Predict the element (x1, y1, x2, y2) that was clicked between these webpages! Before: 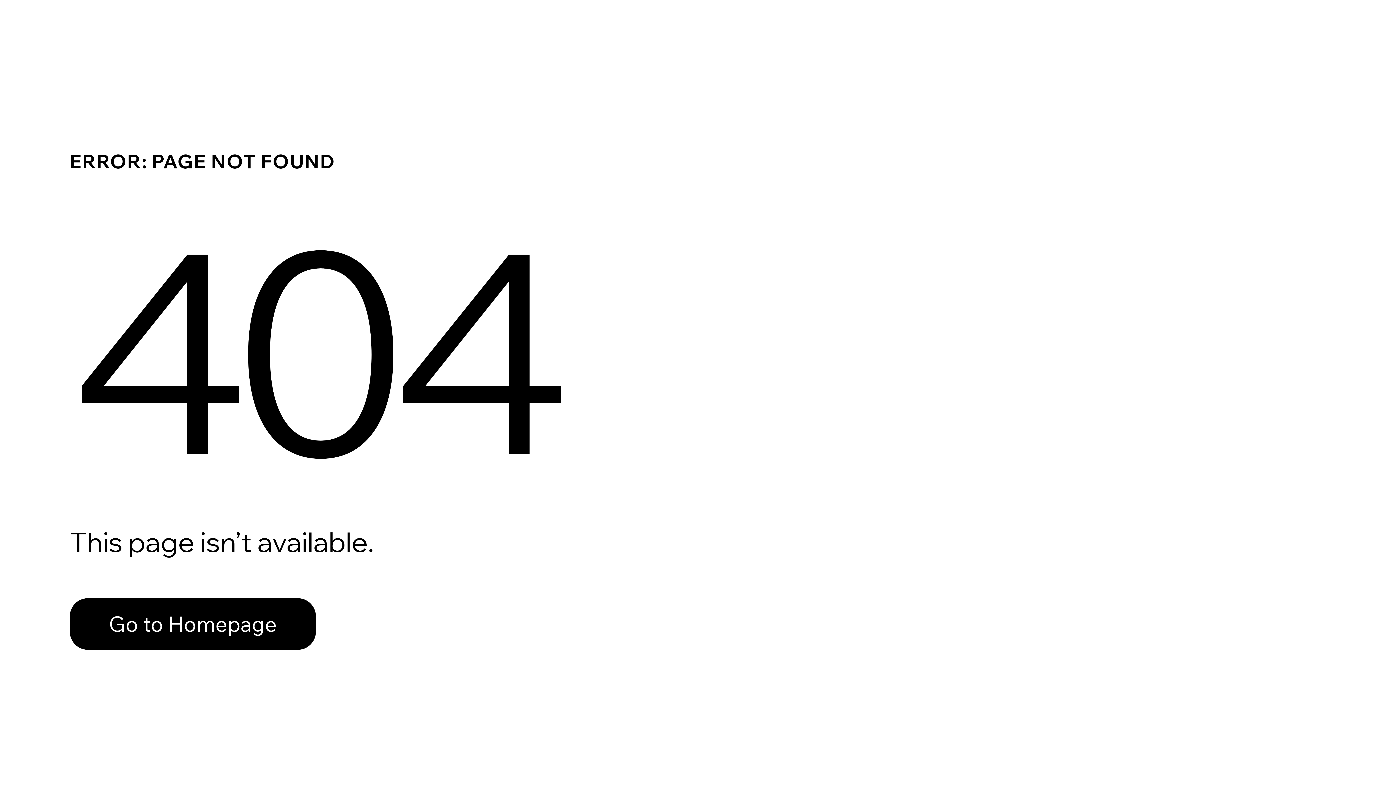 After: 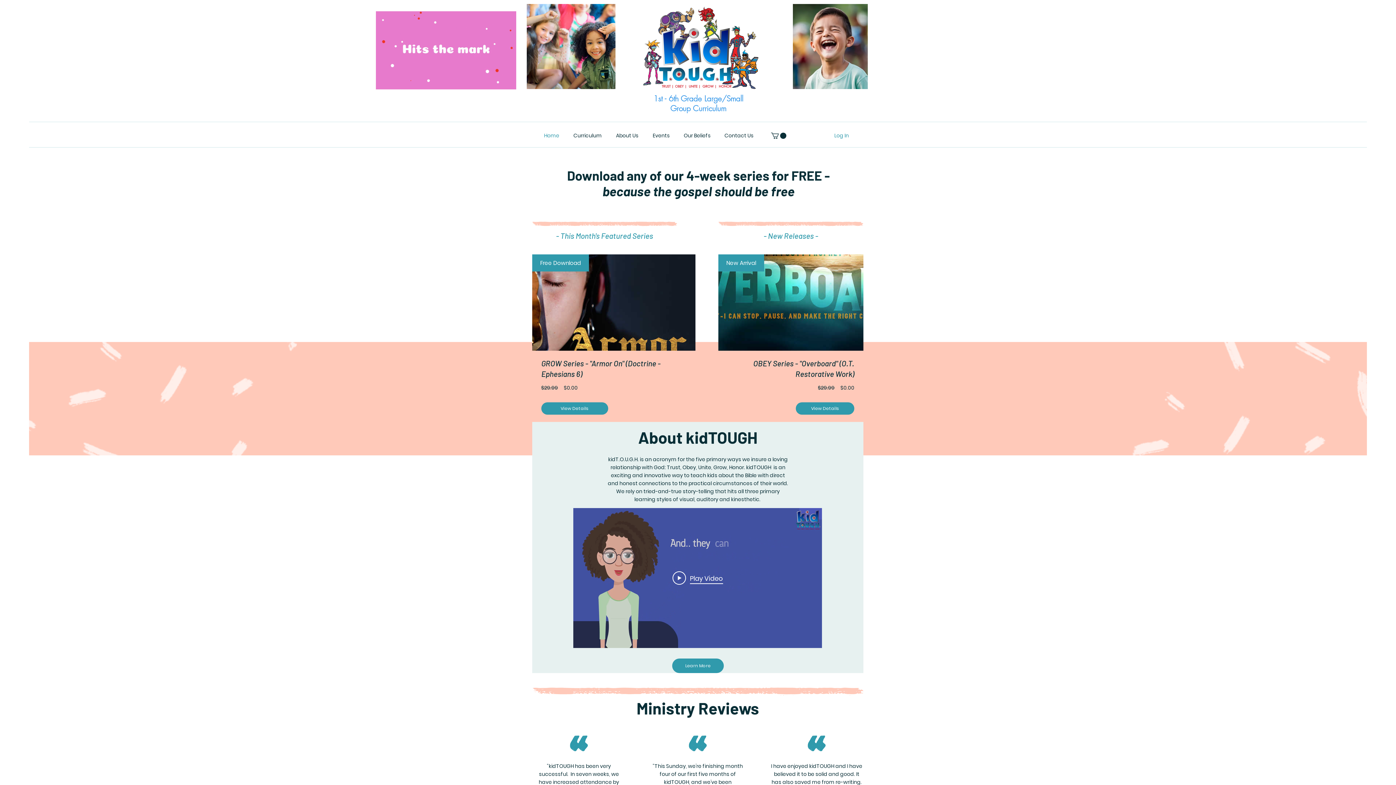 Action: bbox: (69, 598, 316, 650) label: Go to Homepage